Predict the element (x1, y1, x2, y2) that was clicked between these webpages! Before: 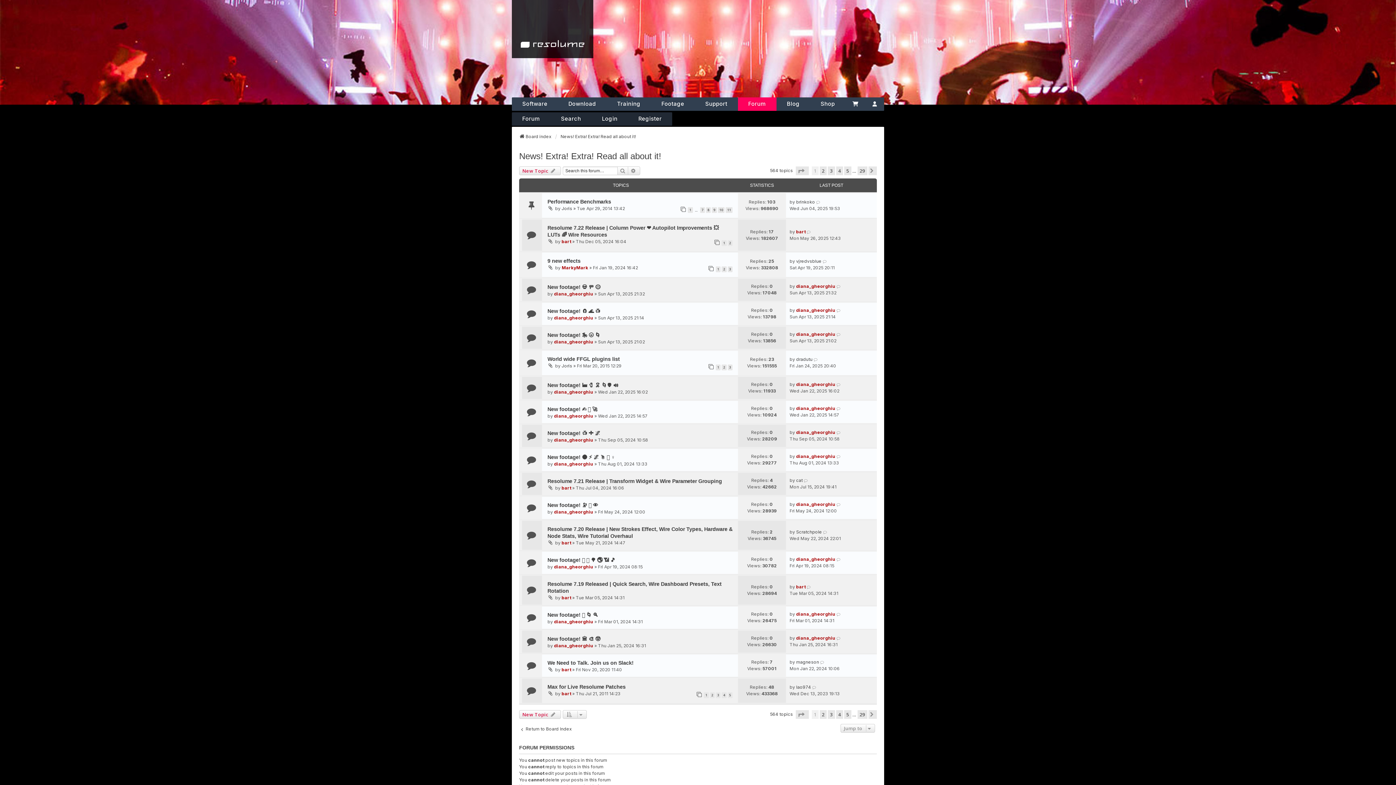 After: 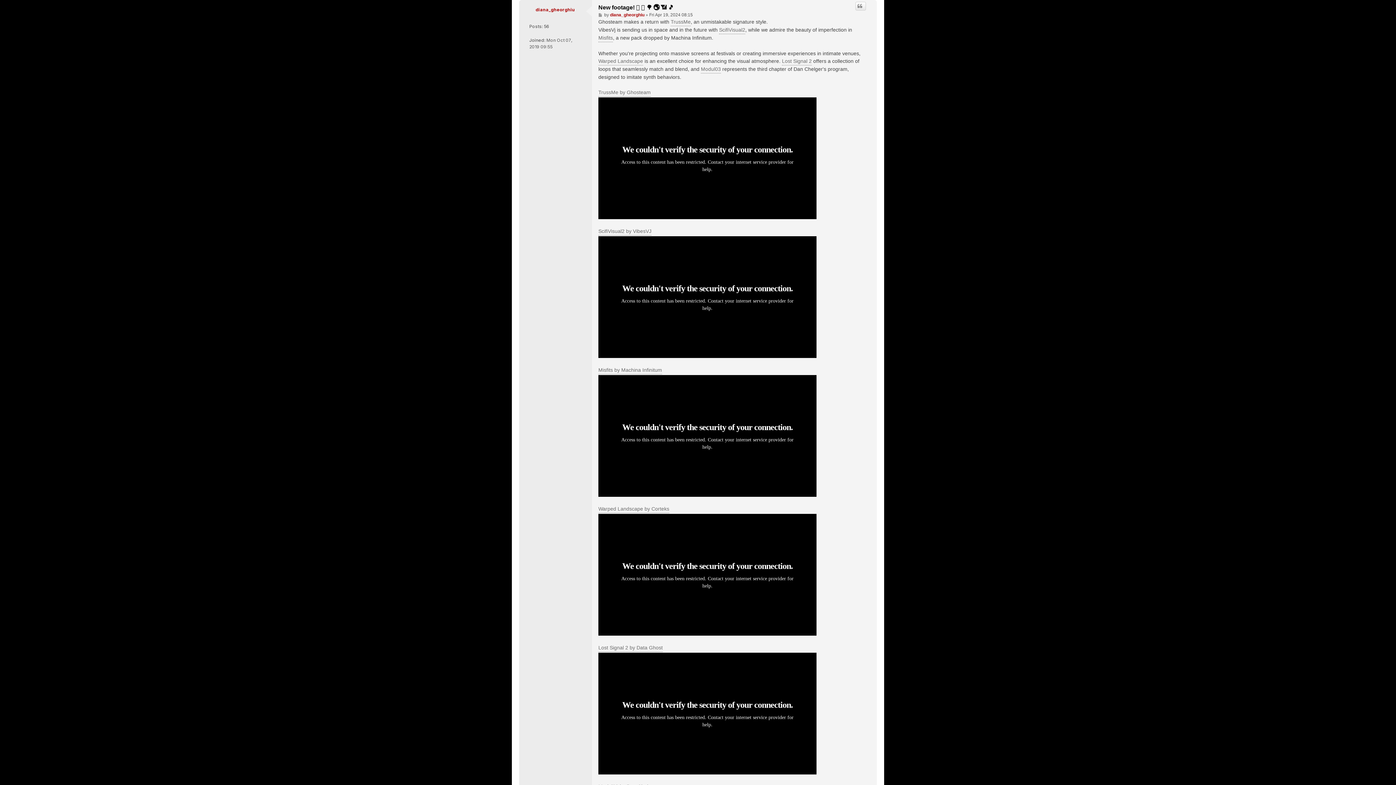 Action: bbox: (836, 556, 841, 562)